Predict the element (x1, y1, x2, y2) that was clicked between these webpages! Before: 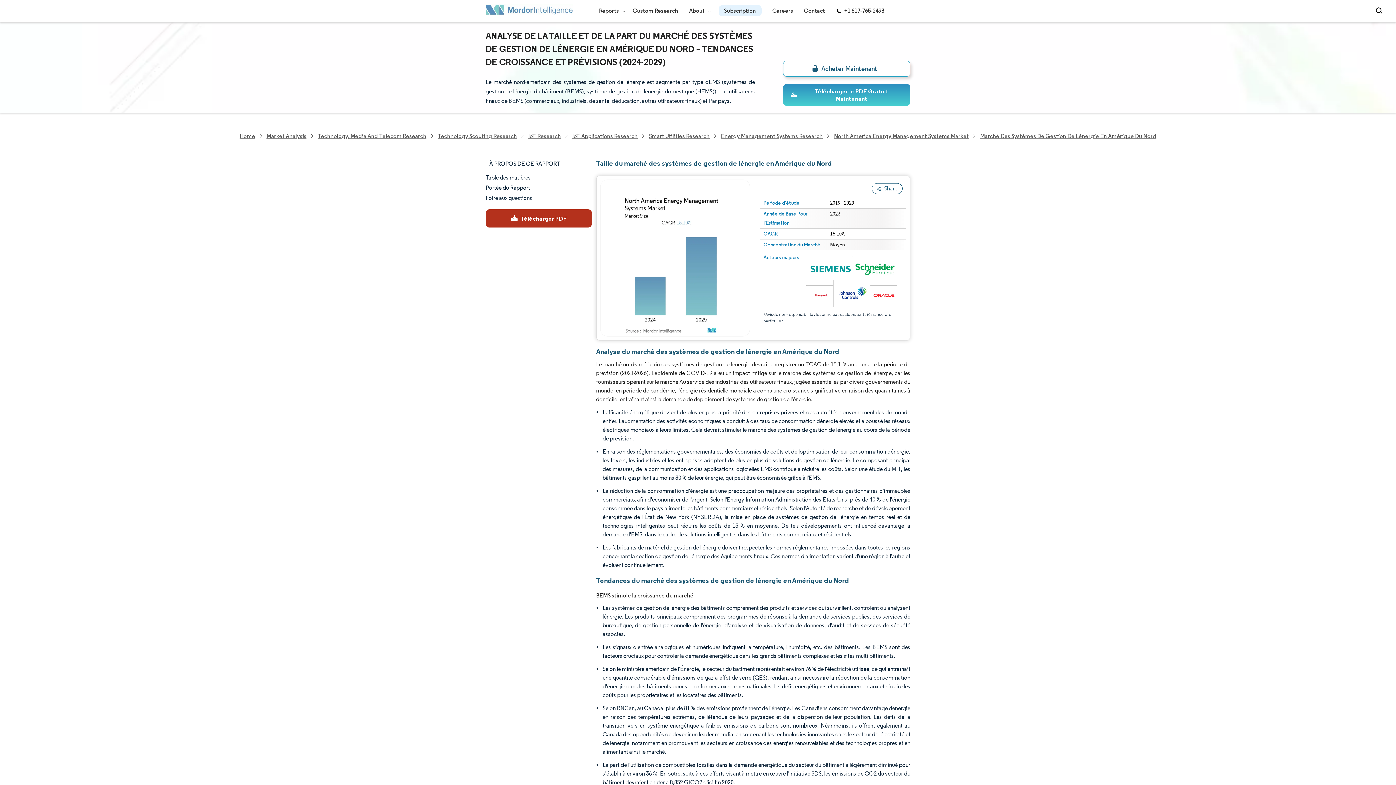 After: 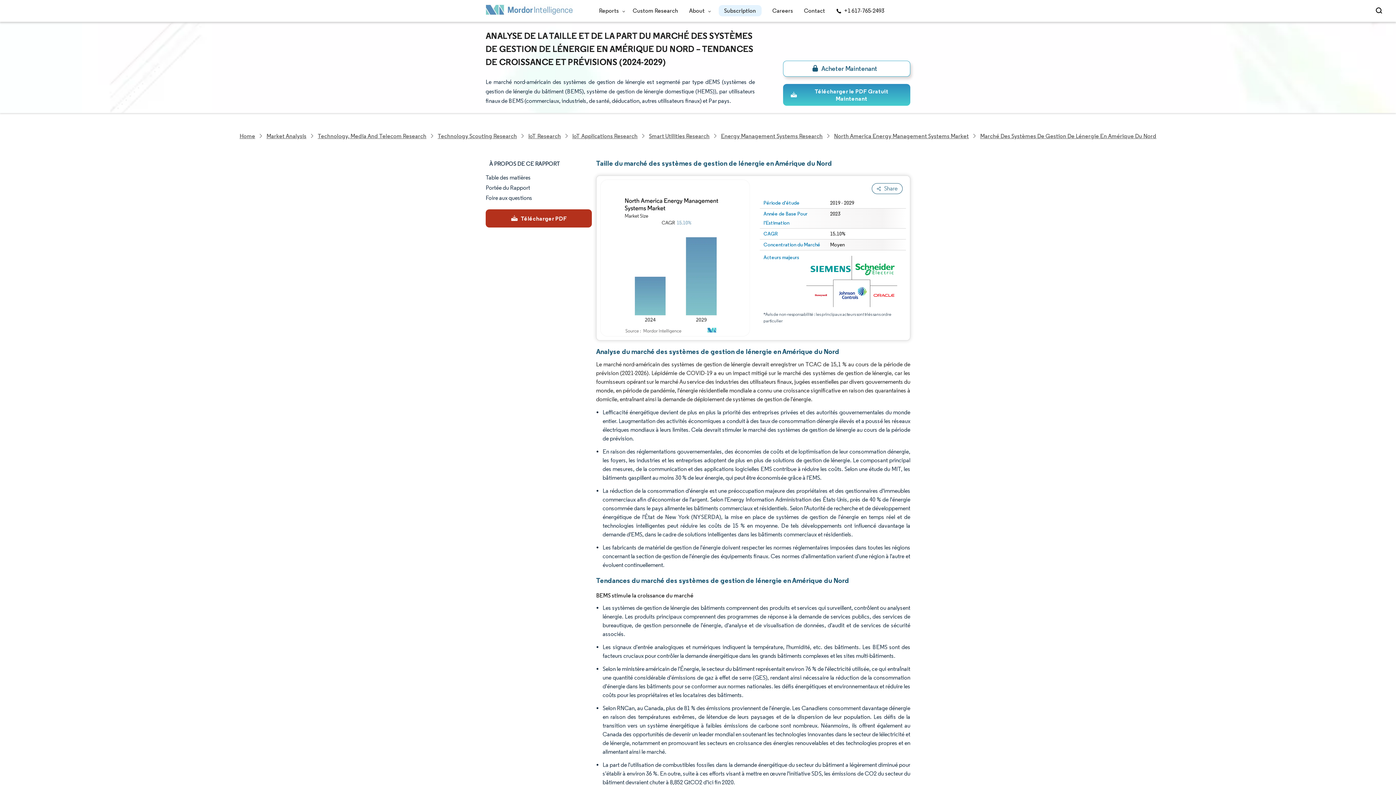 Action: label: Market Analysis bbox: (265, 131, 308, 140)